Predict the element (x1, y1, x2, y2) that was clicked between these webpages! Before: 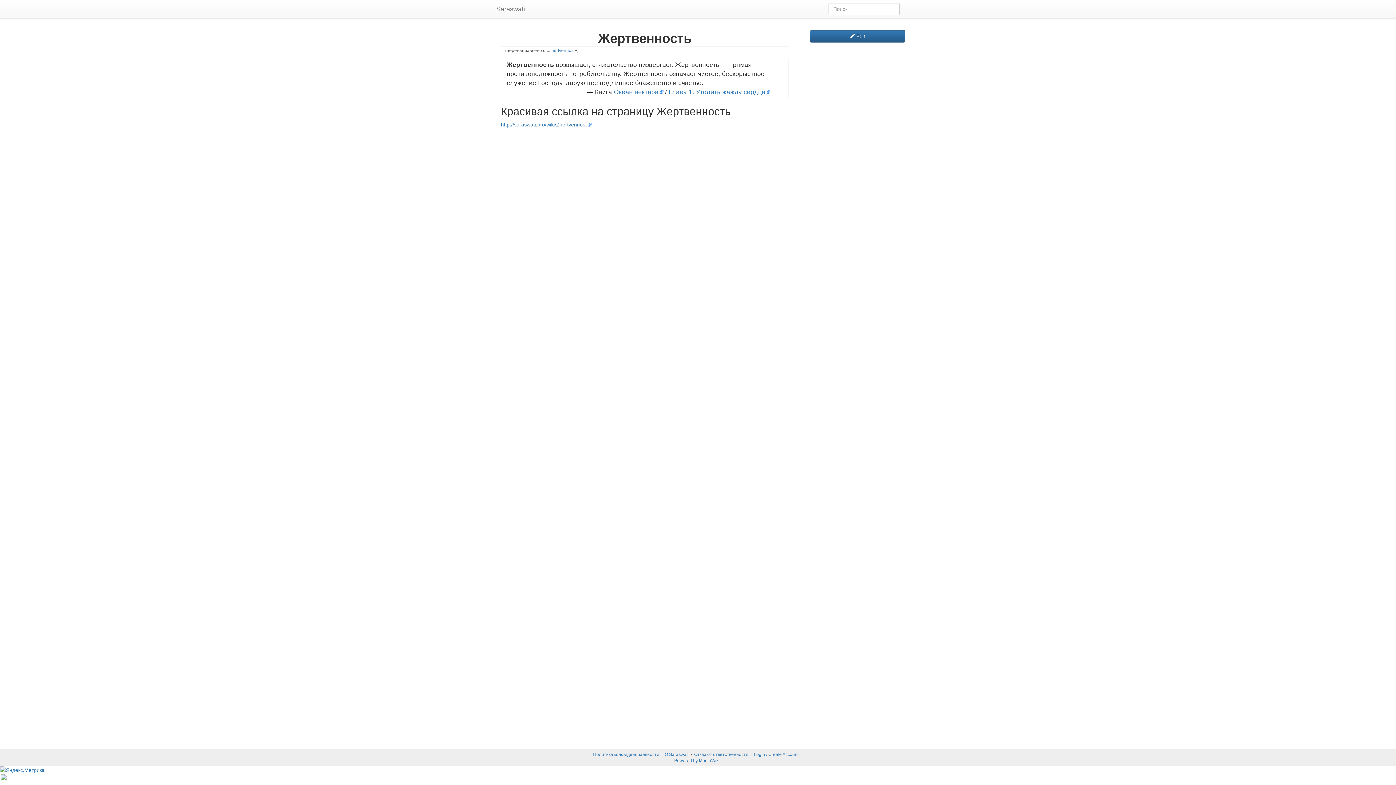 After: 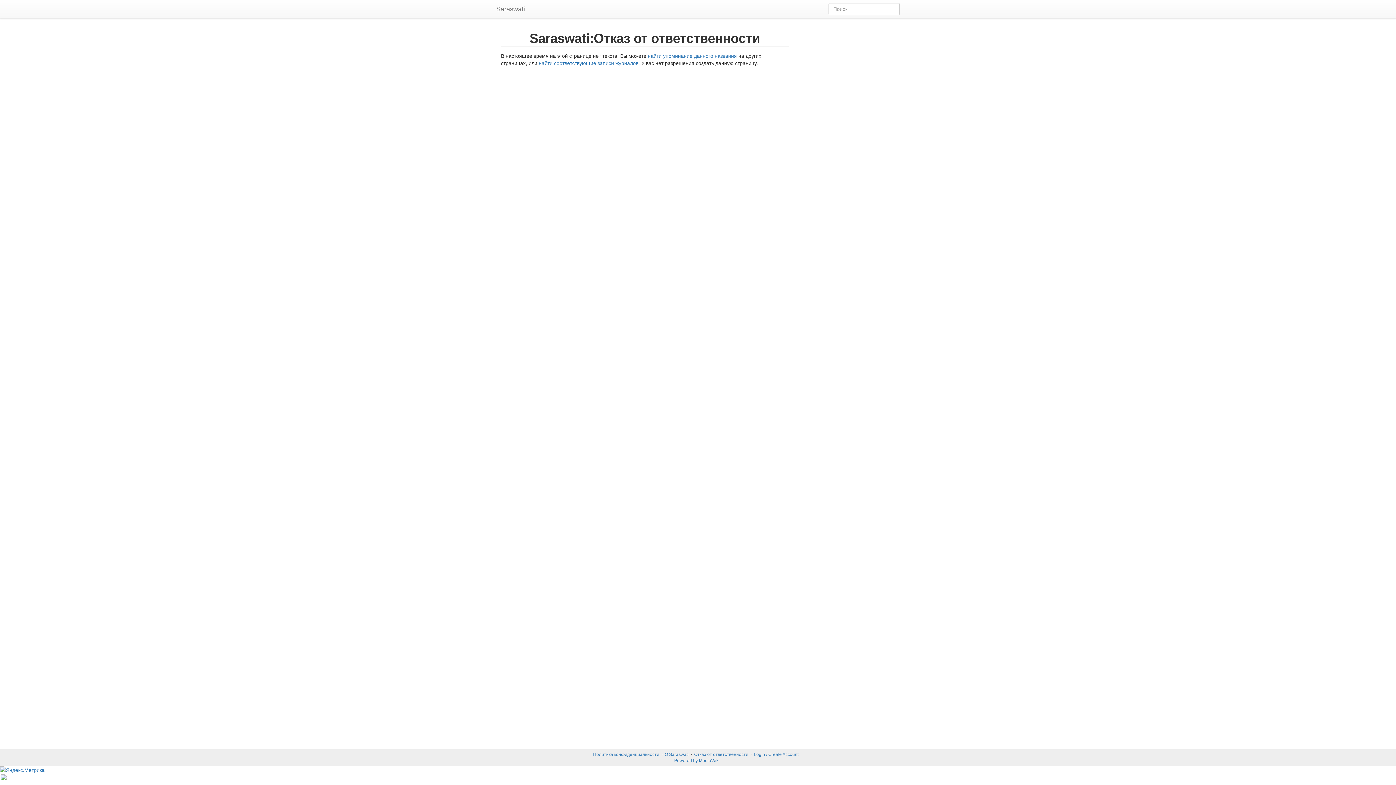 Action: bbox: (694, 752, 748, 757) label: Отказ от ответственности